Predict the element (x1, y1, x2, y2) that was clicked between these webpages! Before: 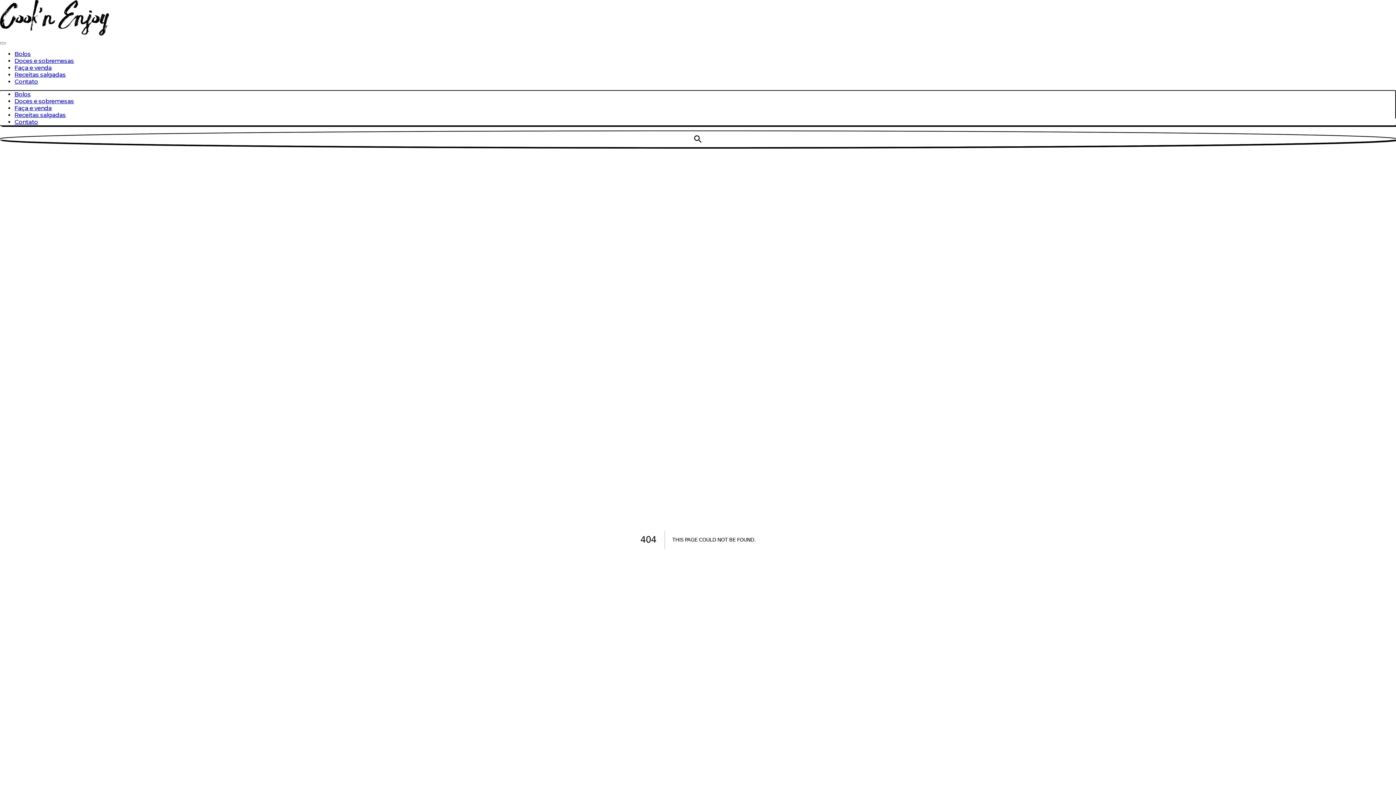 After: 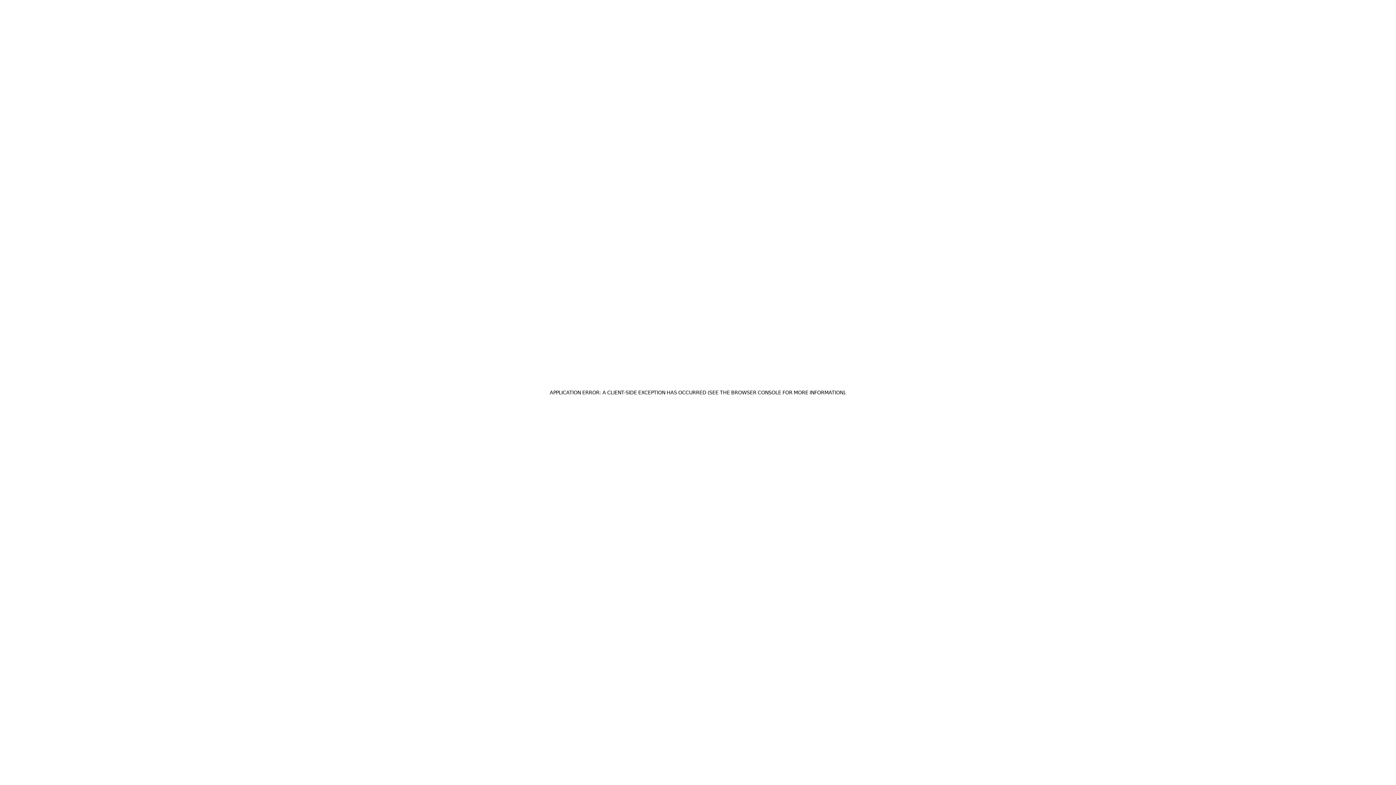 Action: bbox: (14, 118, 1396, 125) label: Contato